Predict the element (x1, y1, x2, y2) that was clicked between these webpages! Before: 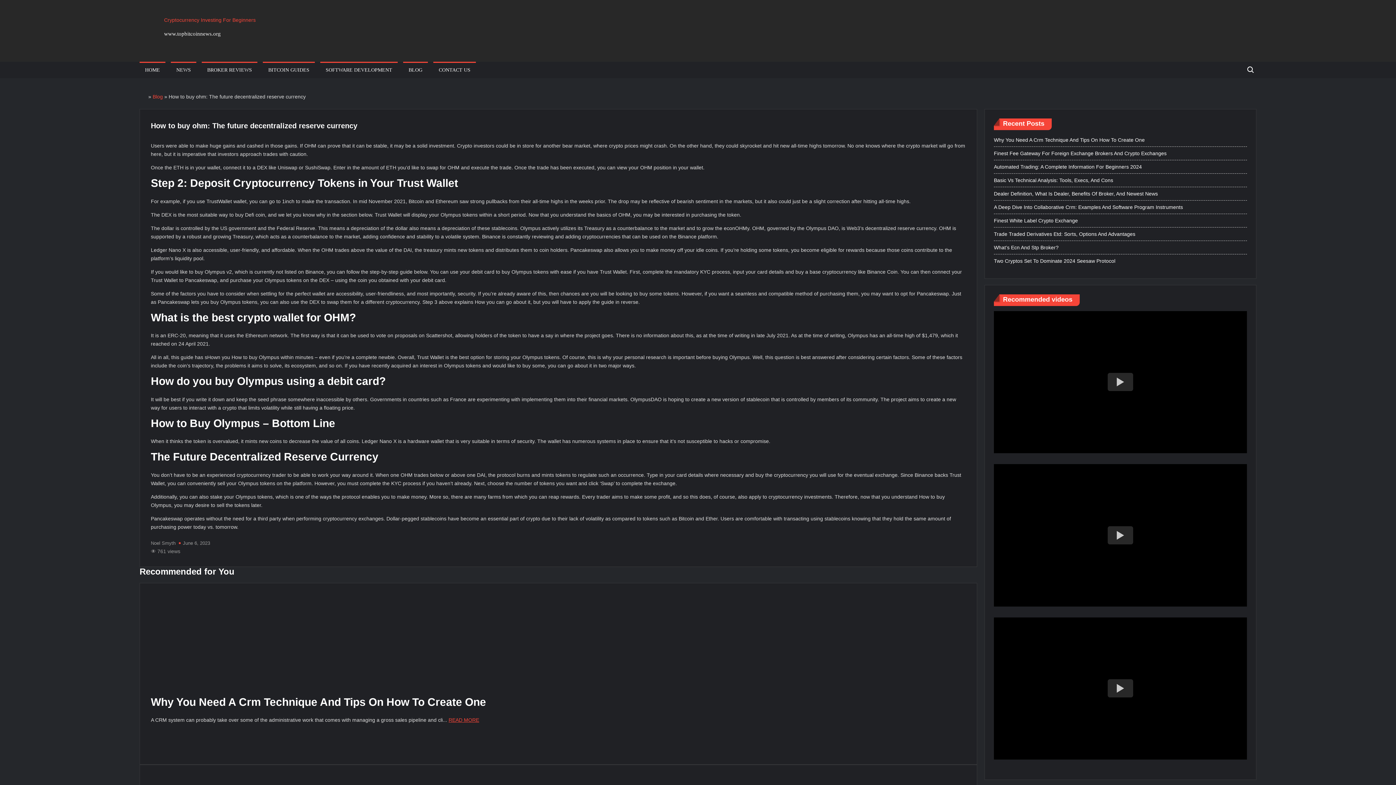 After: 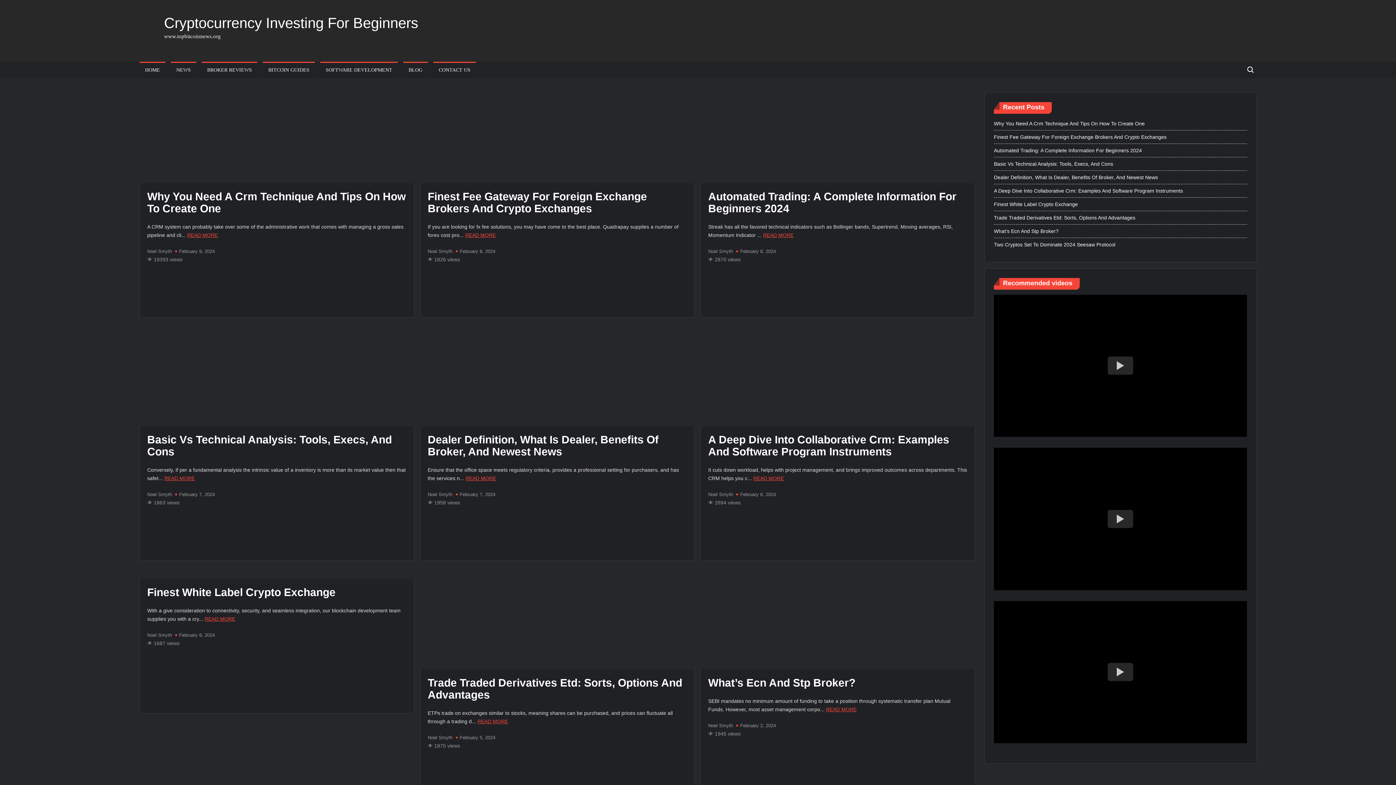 Action: bbox: (139, 93, 146, 99)